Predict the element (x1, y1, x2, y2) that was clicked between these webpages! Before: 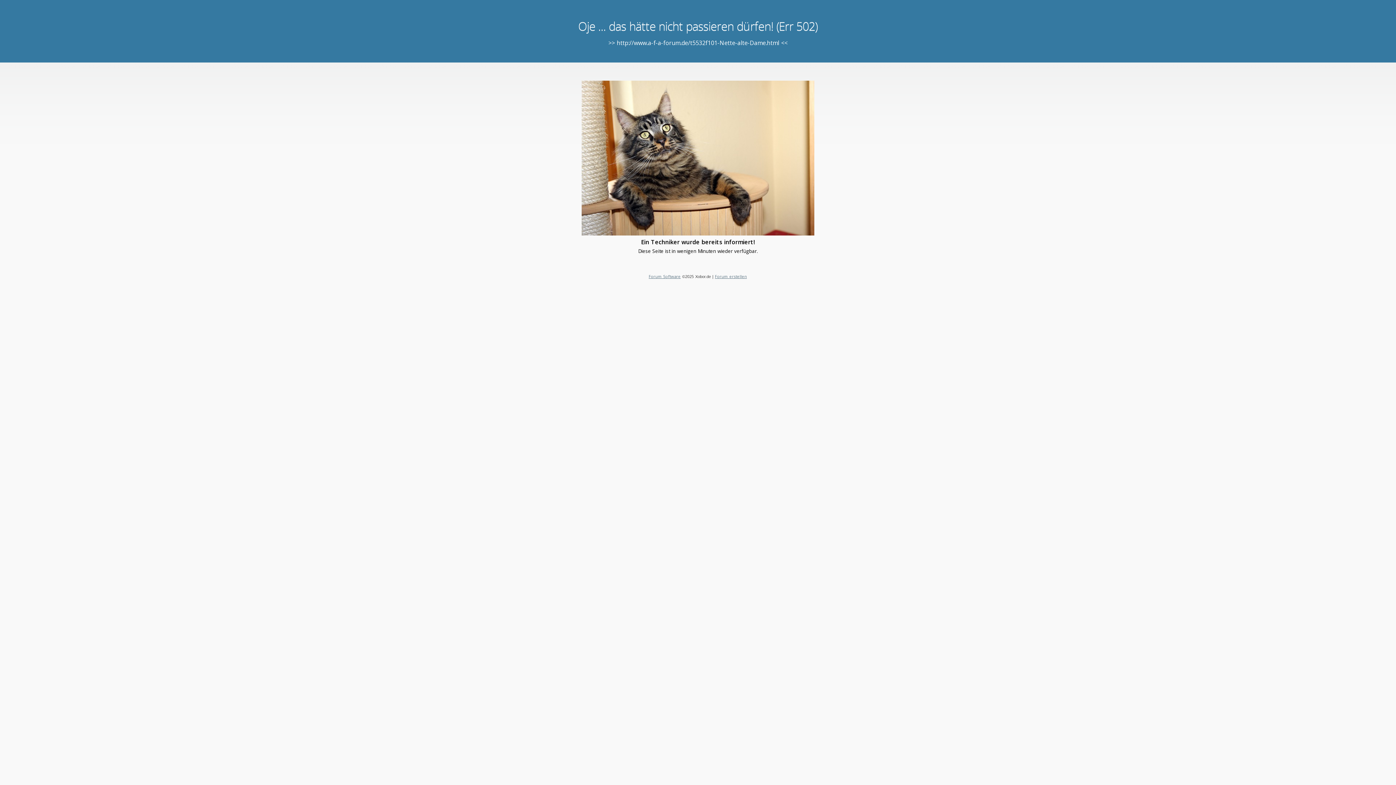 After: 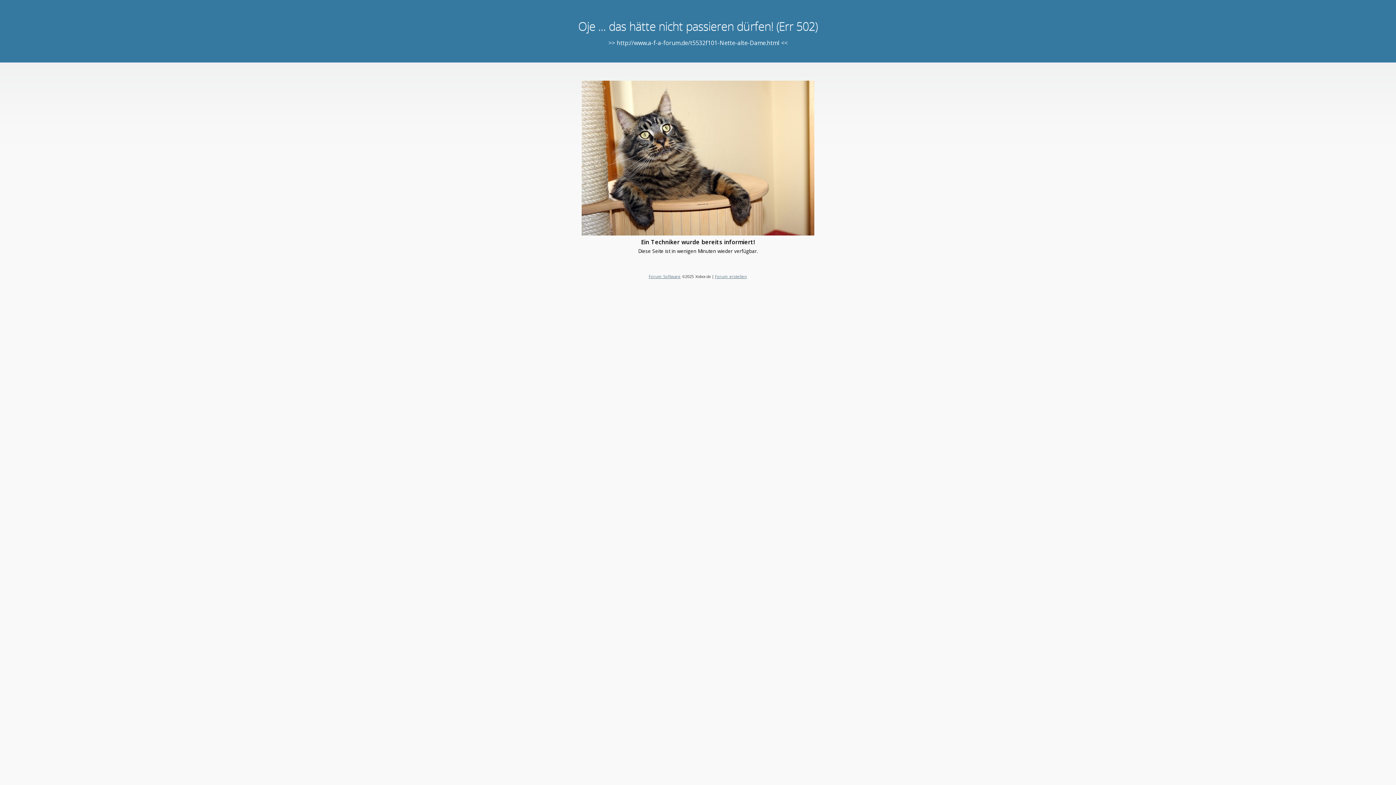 Action: label: Forum erstellen bbox: (715, 273, 747, 279)